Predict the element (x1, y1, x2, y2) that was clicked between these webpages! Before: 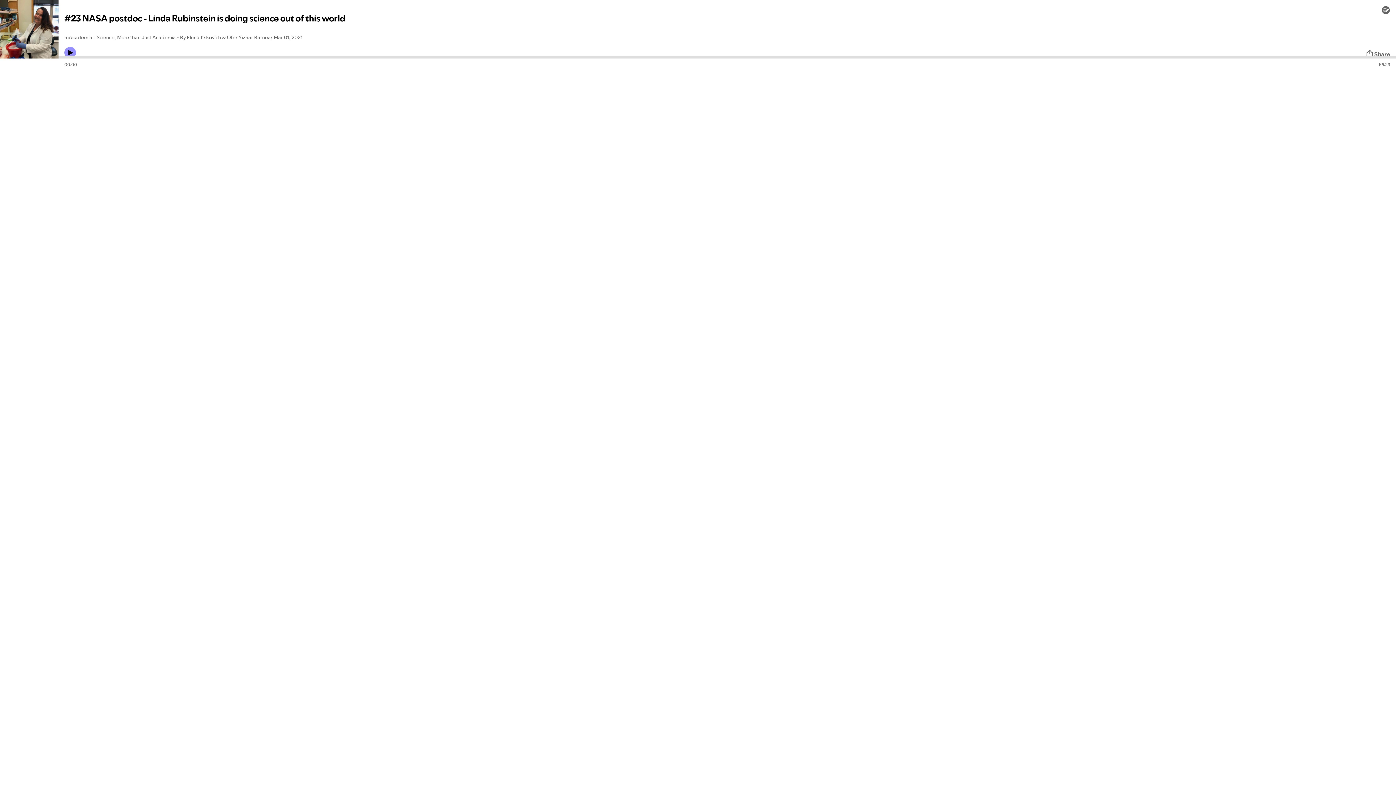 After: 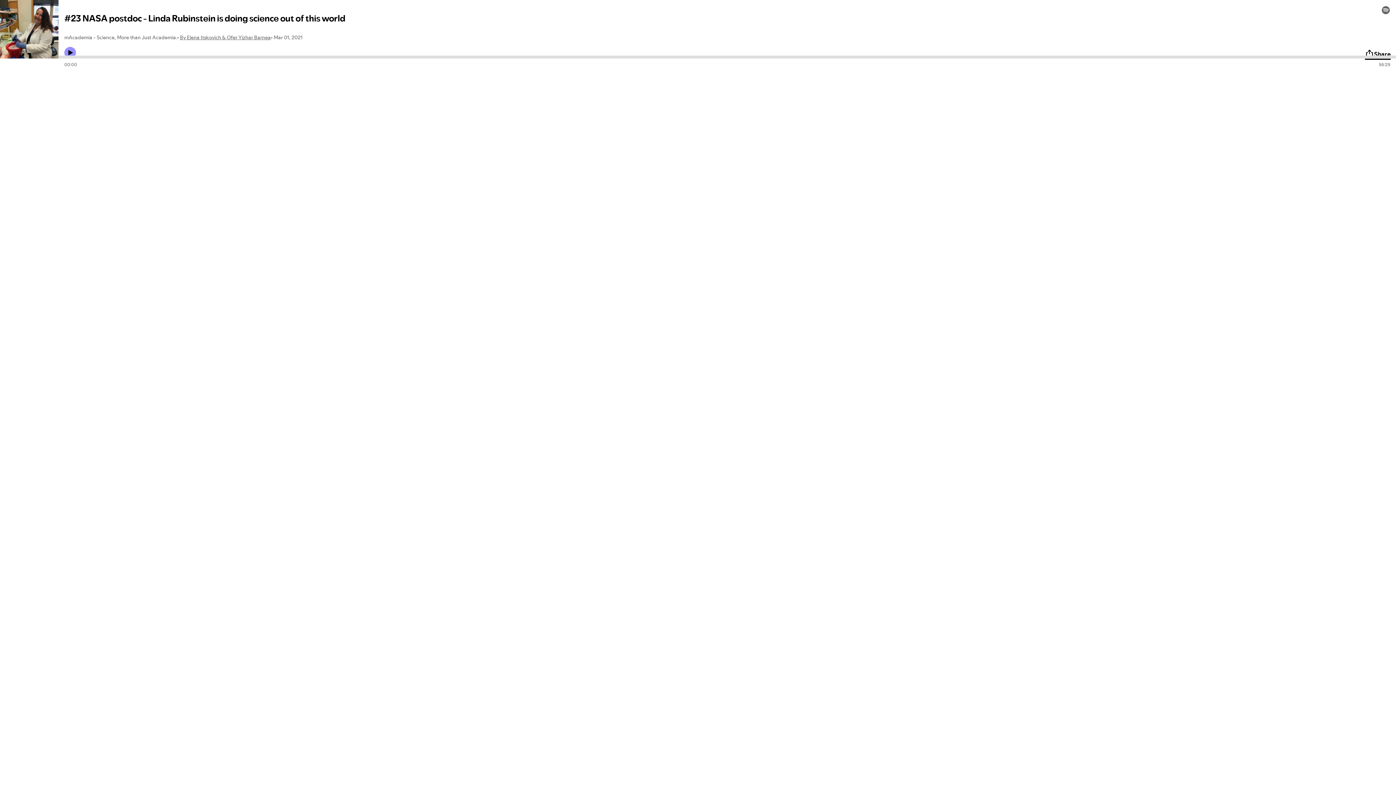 Action: label: Share bbox: (1365, 49, 1390, 58)